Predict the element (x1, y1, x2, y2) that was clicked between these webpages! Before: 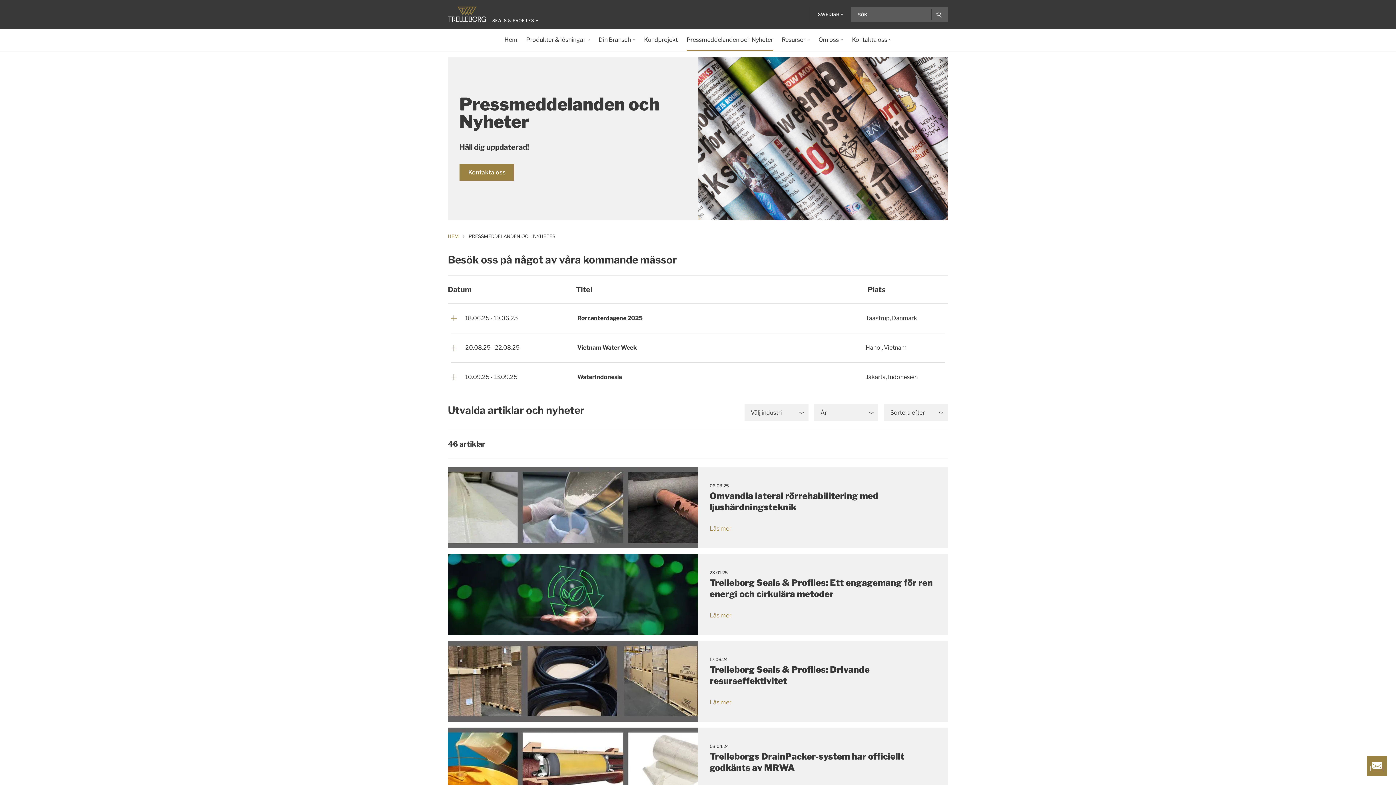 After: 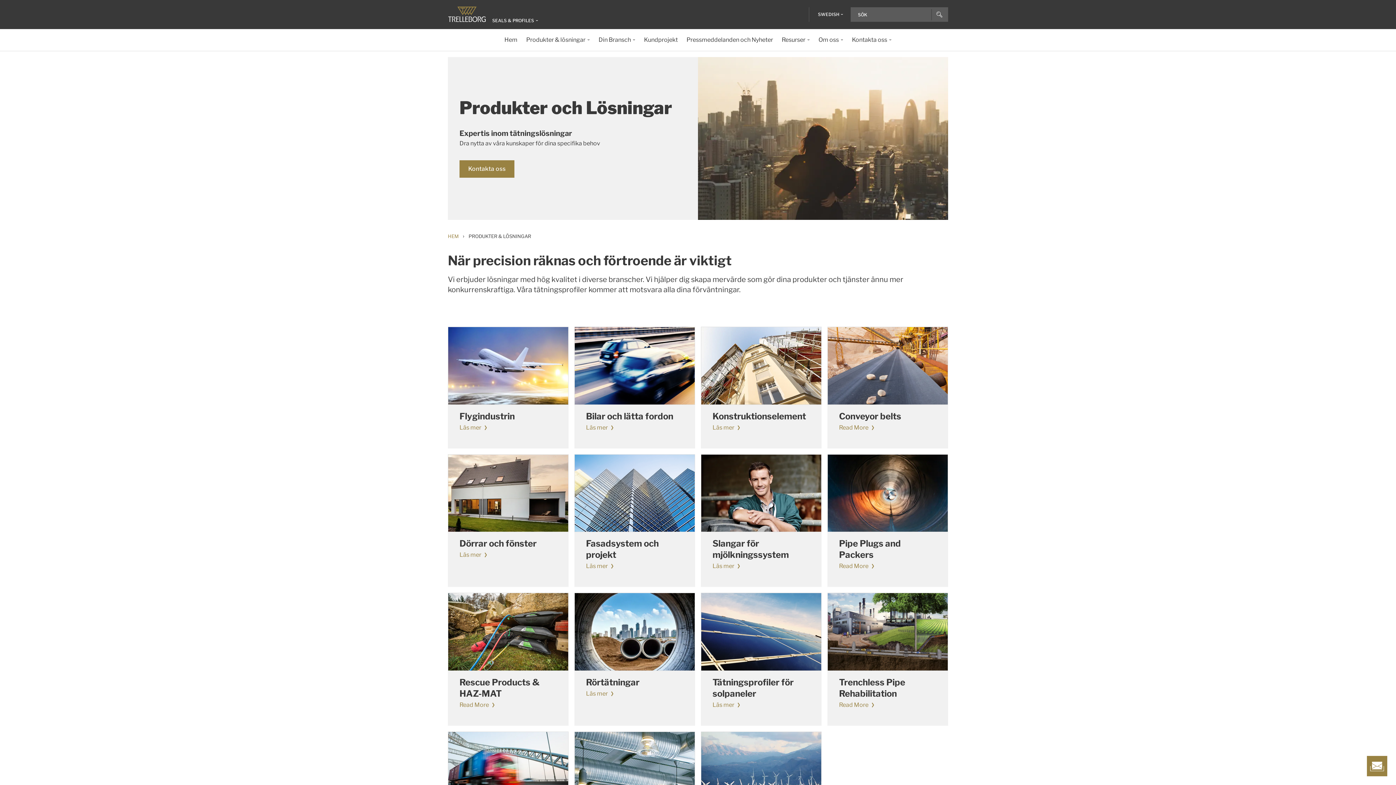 Action: label: Produkter & lösningar bbox: (526, 29, 590, 50)